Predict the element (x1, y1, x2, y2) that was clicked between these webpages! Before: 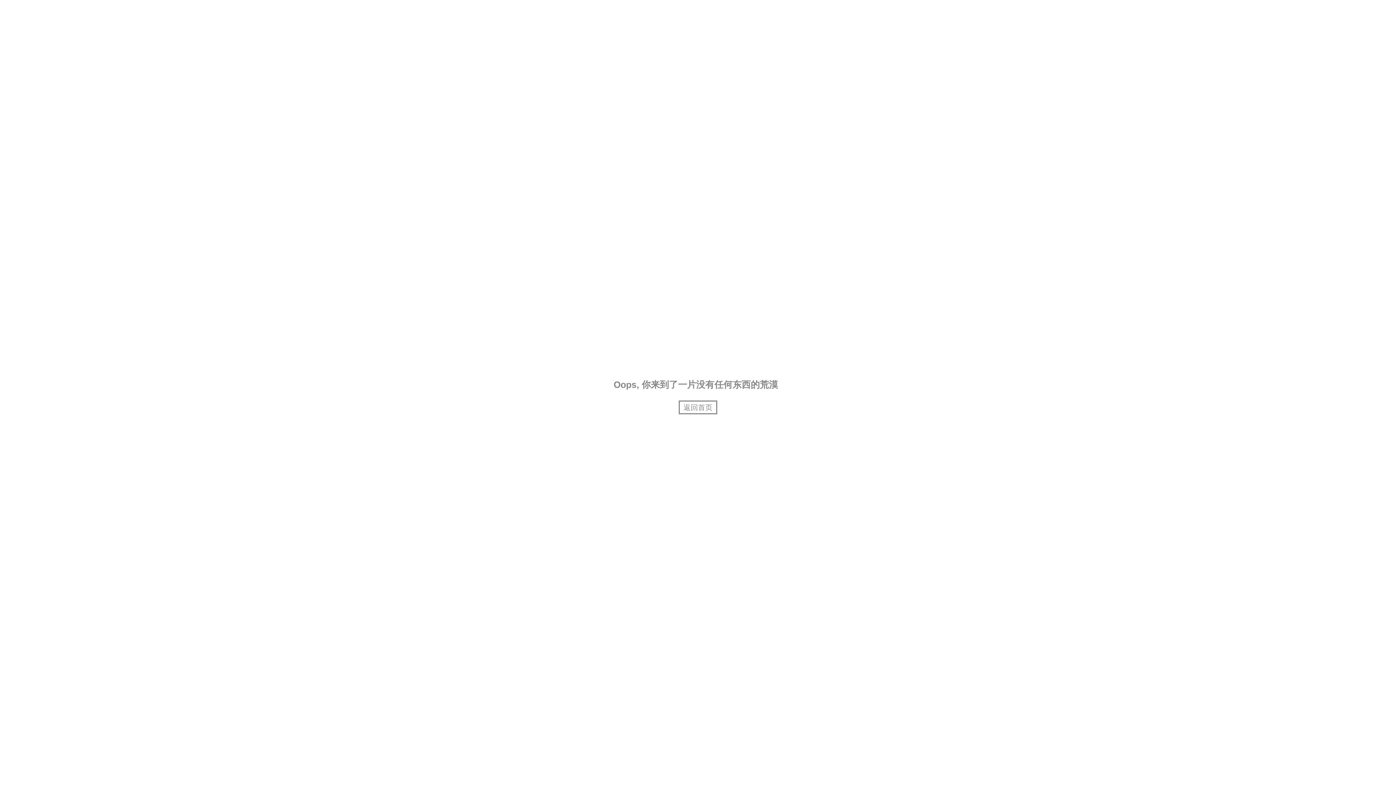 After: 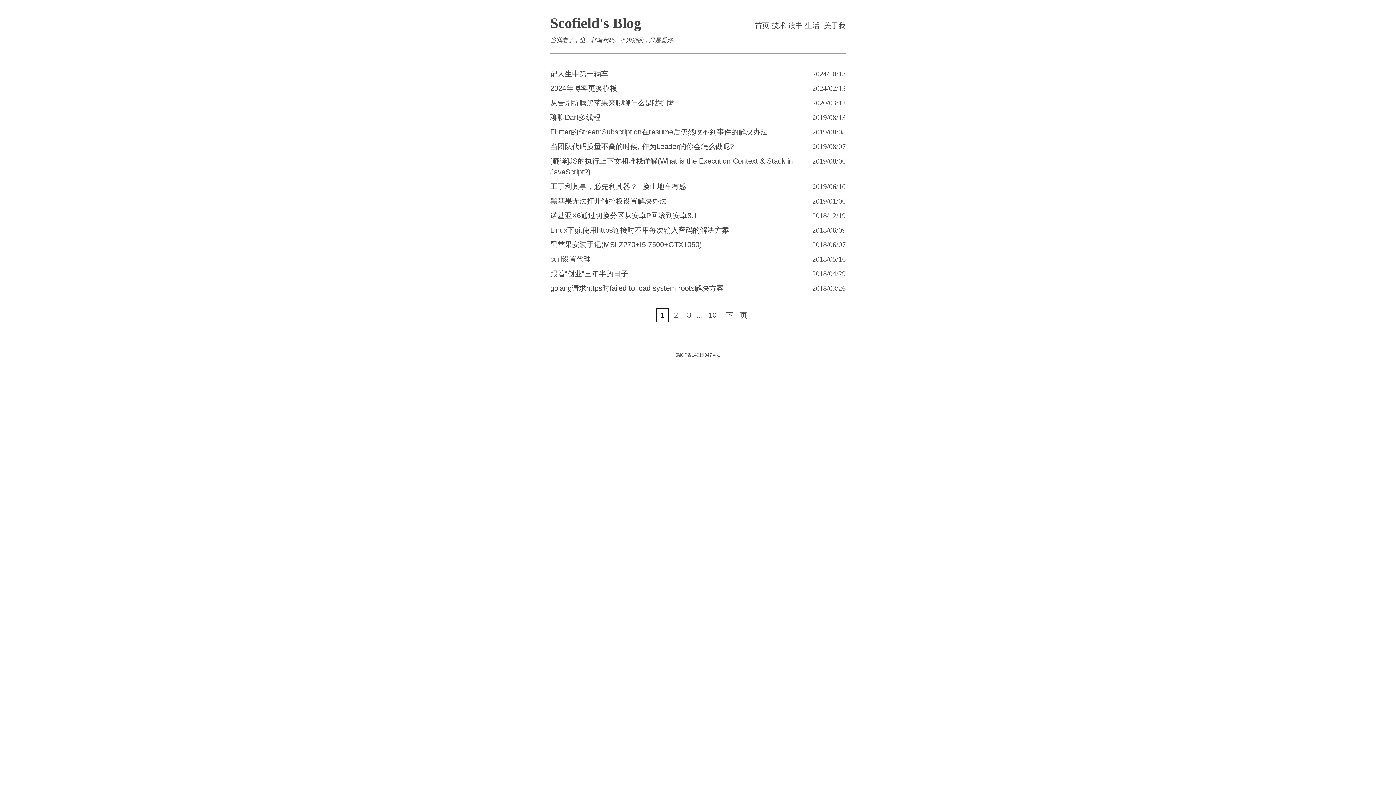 Action: label: 返回首页 bbox: (678, 400, 717, 414)